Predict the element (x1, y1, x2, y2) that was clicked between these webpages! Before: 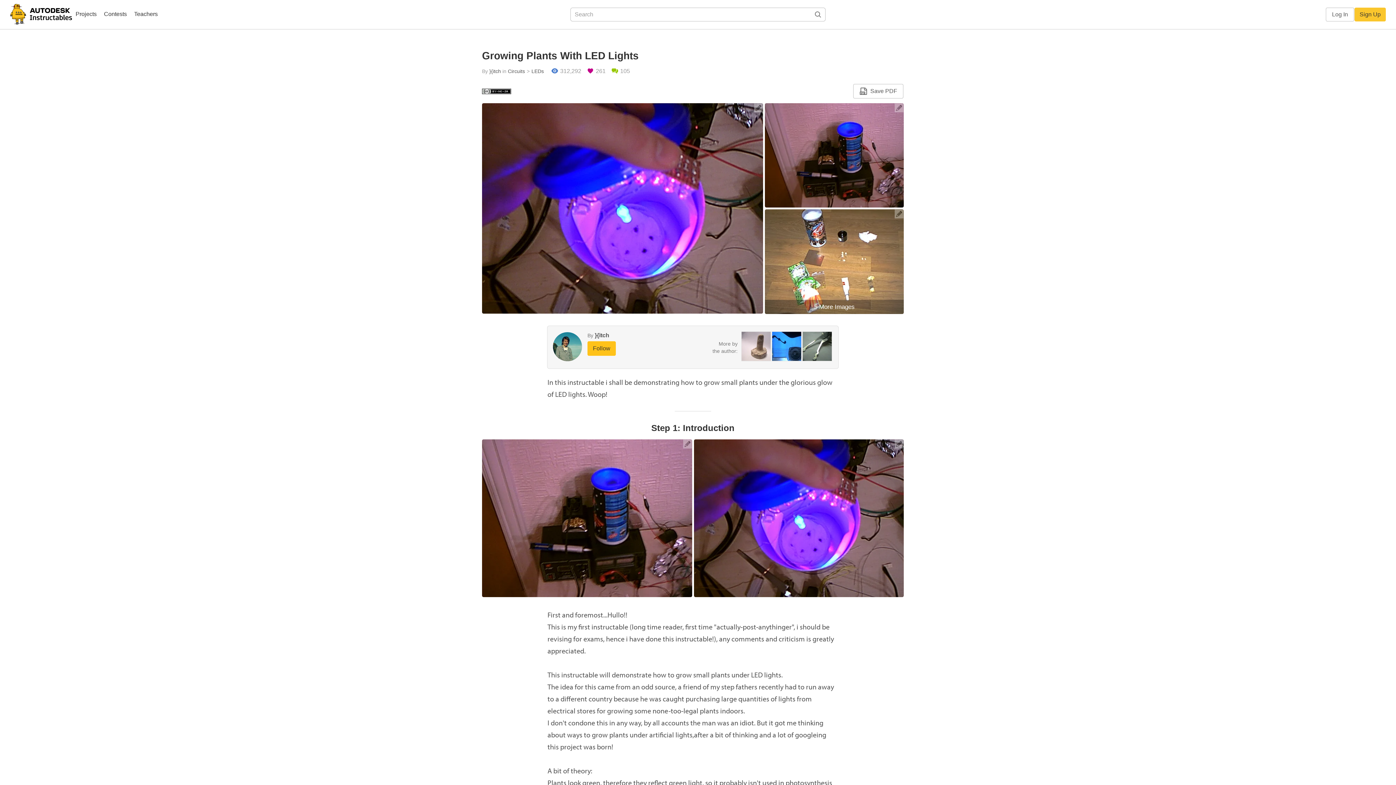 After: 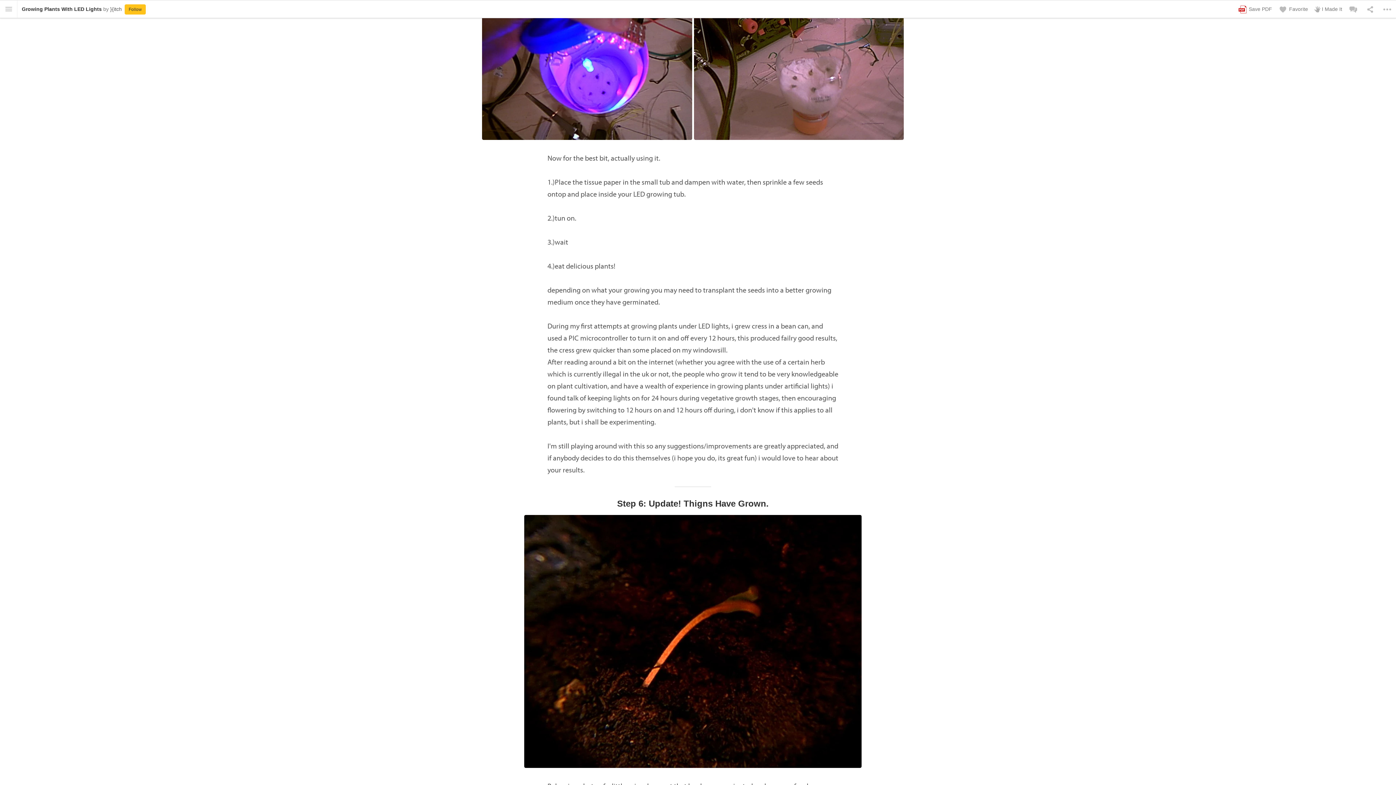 Action: label: 105 bbox: (611, 65, 630, 76)